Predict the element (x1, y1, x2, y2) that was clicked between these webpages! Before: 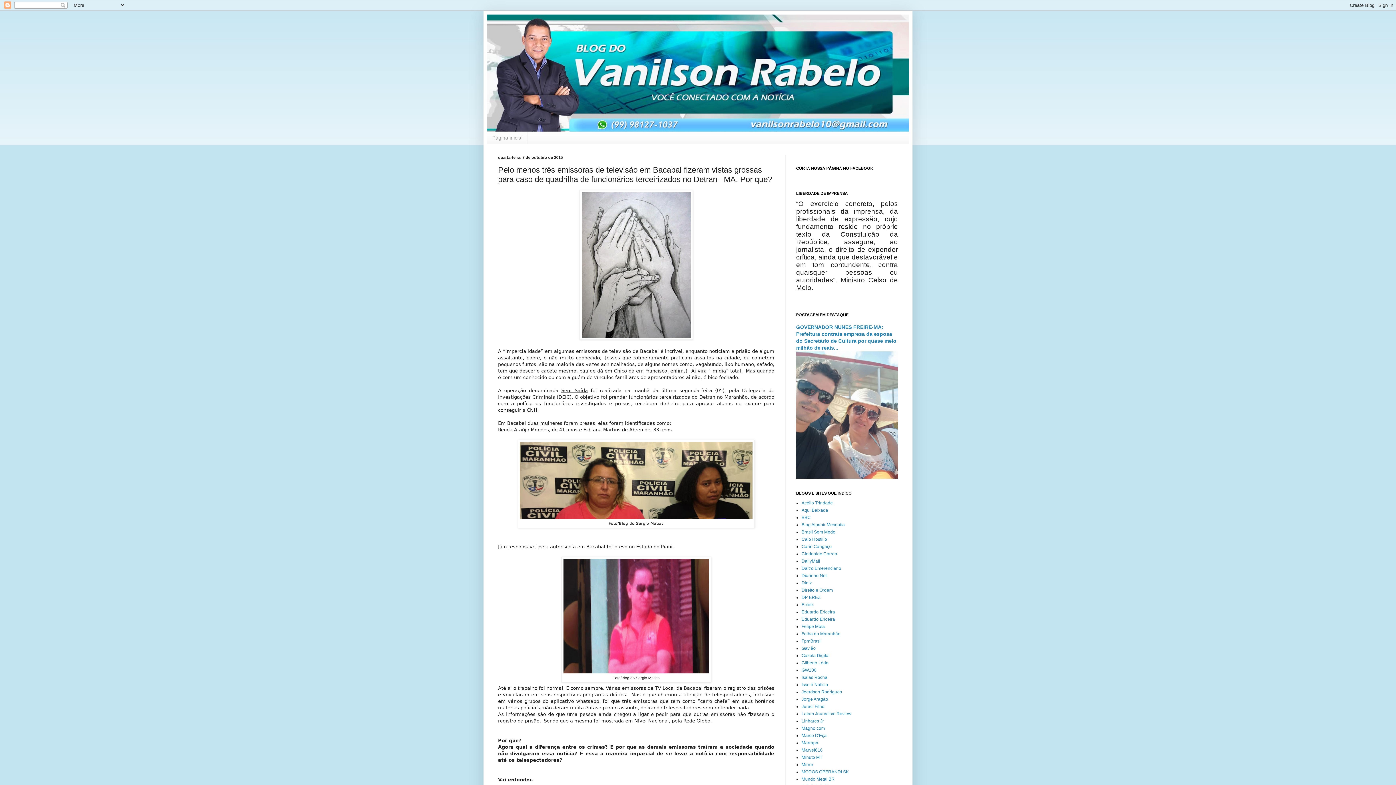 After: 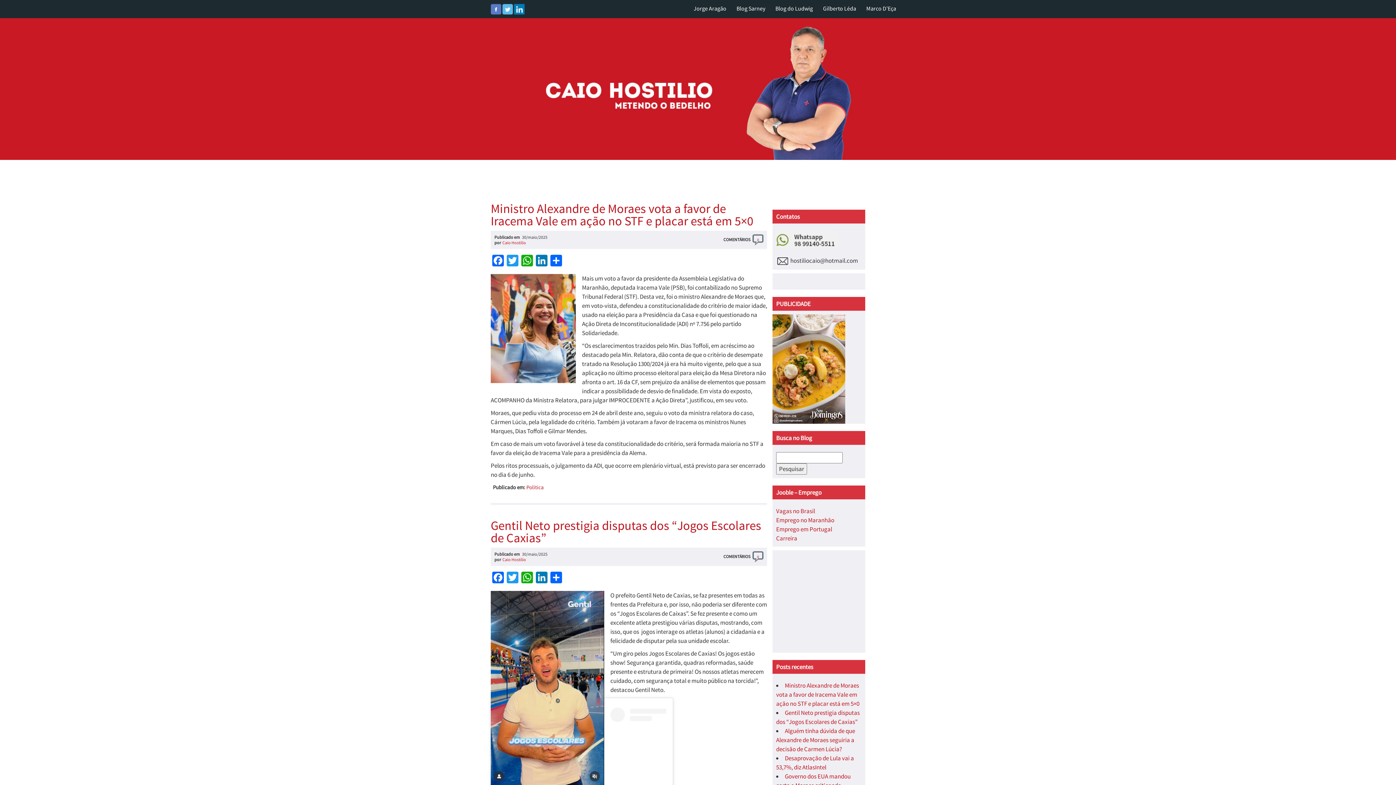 Action: bbox: (801, 537, 827, 542) label: Caio Hostilio